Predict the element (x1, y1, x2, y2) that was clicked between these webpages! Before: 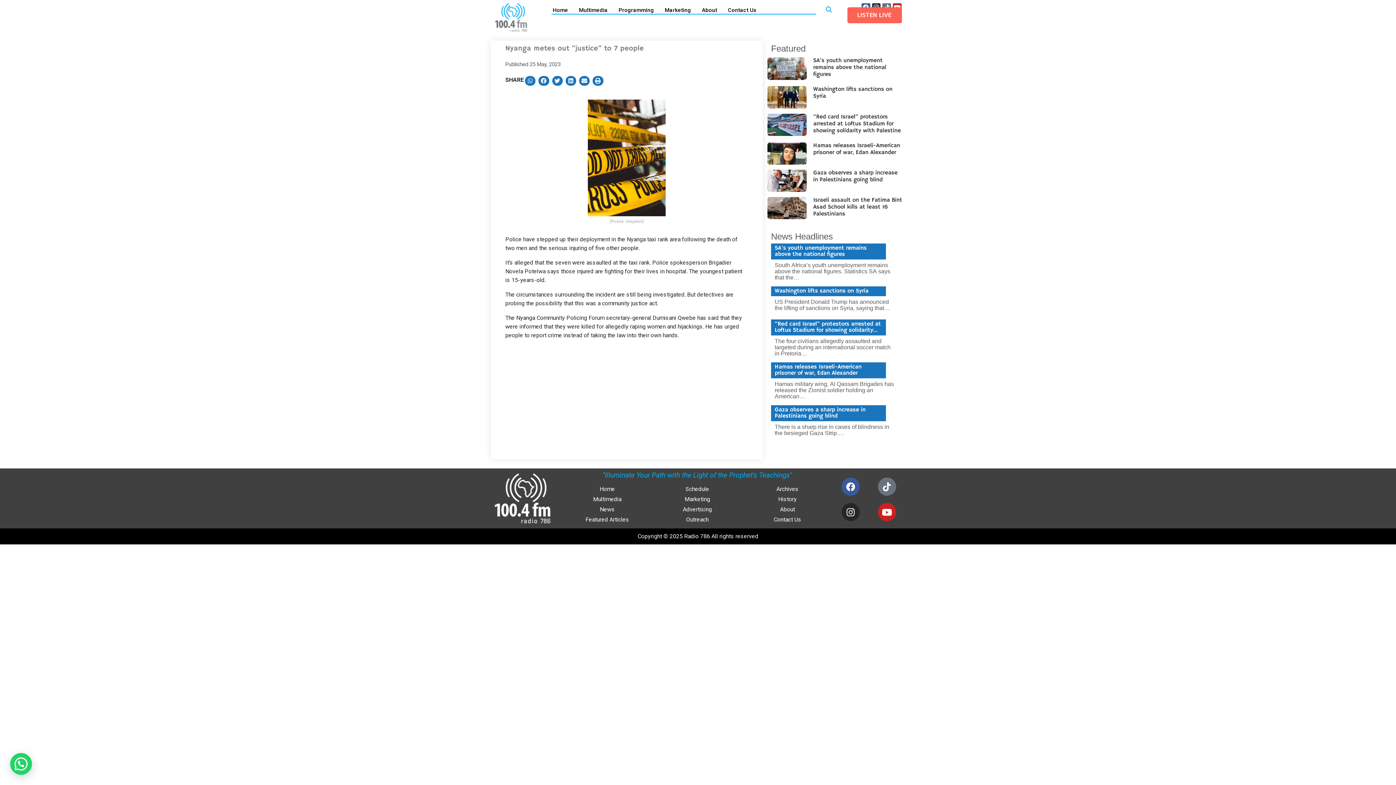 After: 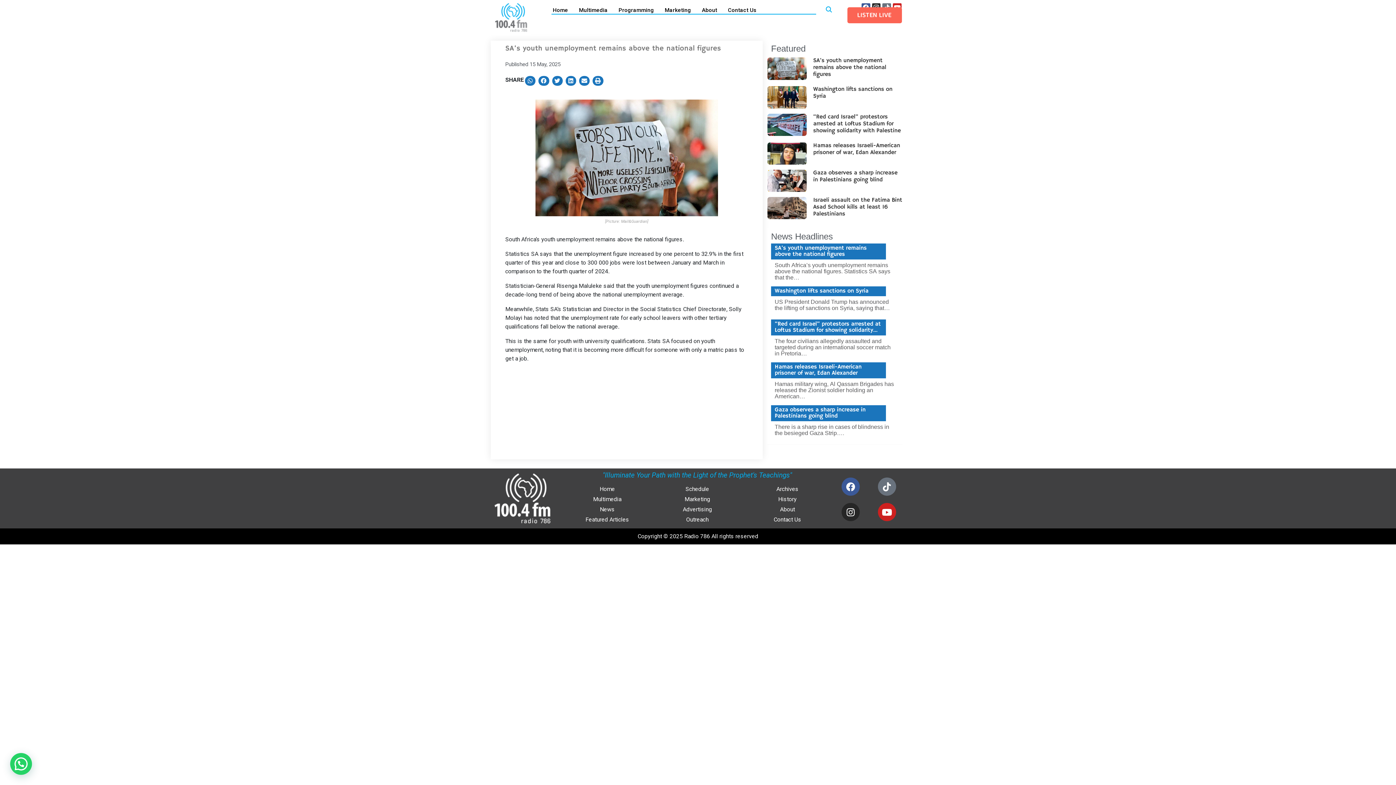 Action: label: SA’s youth unemployment remains above the national figures bbox: (774, 244, 866, 258)